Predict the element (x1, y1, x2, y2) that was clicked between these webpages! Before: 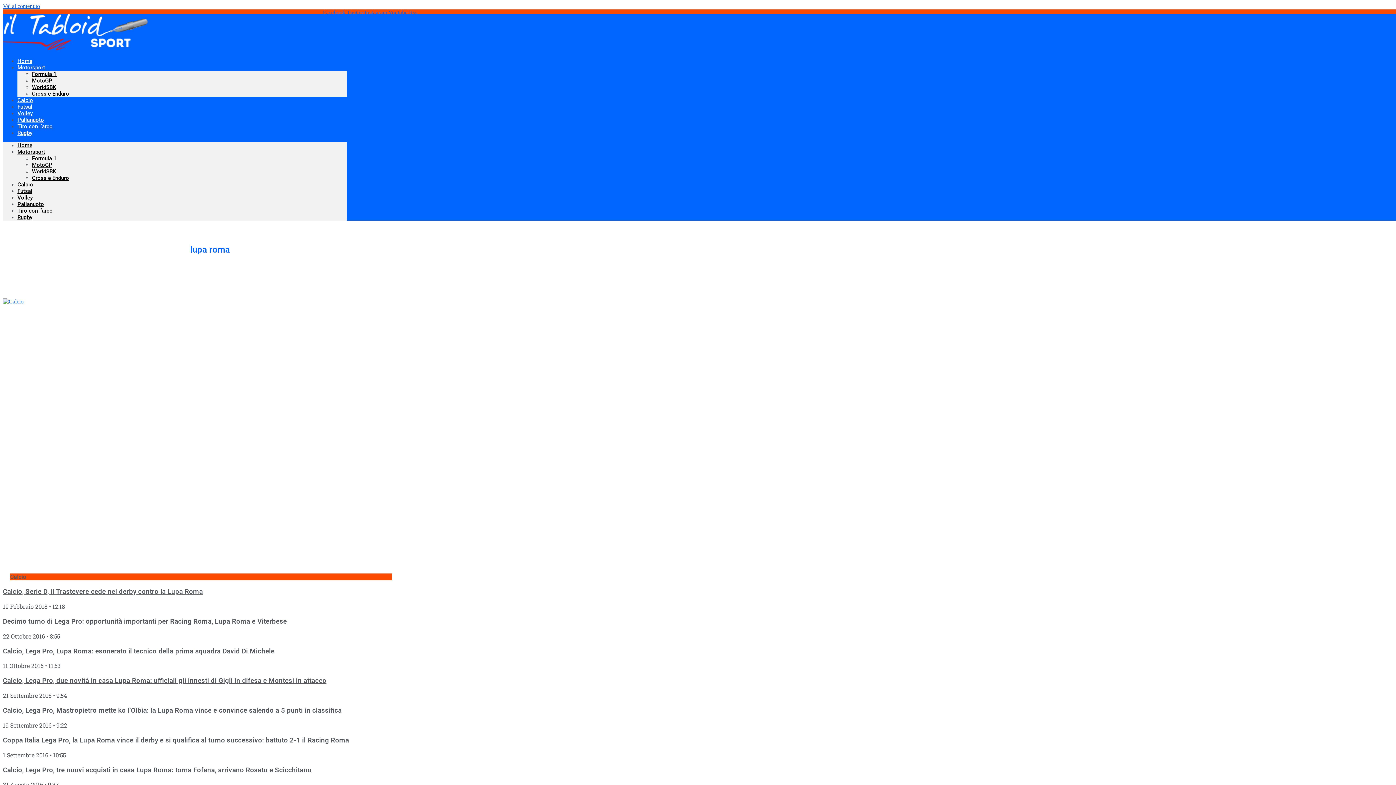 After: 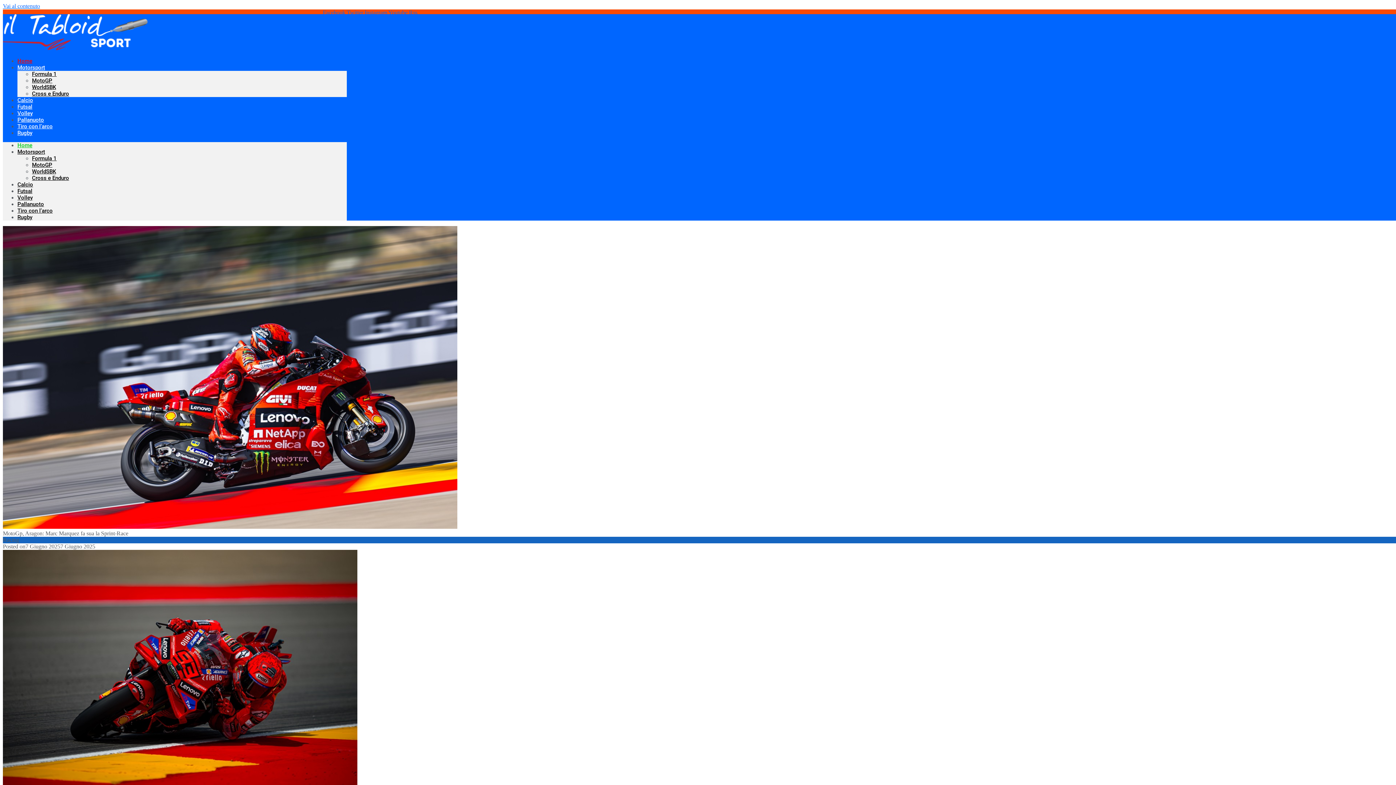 Action: bbox: (2, 45, 148, 51)